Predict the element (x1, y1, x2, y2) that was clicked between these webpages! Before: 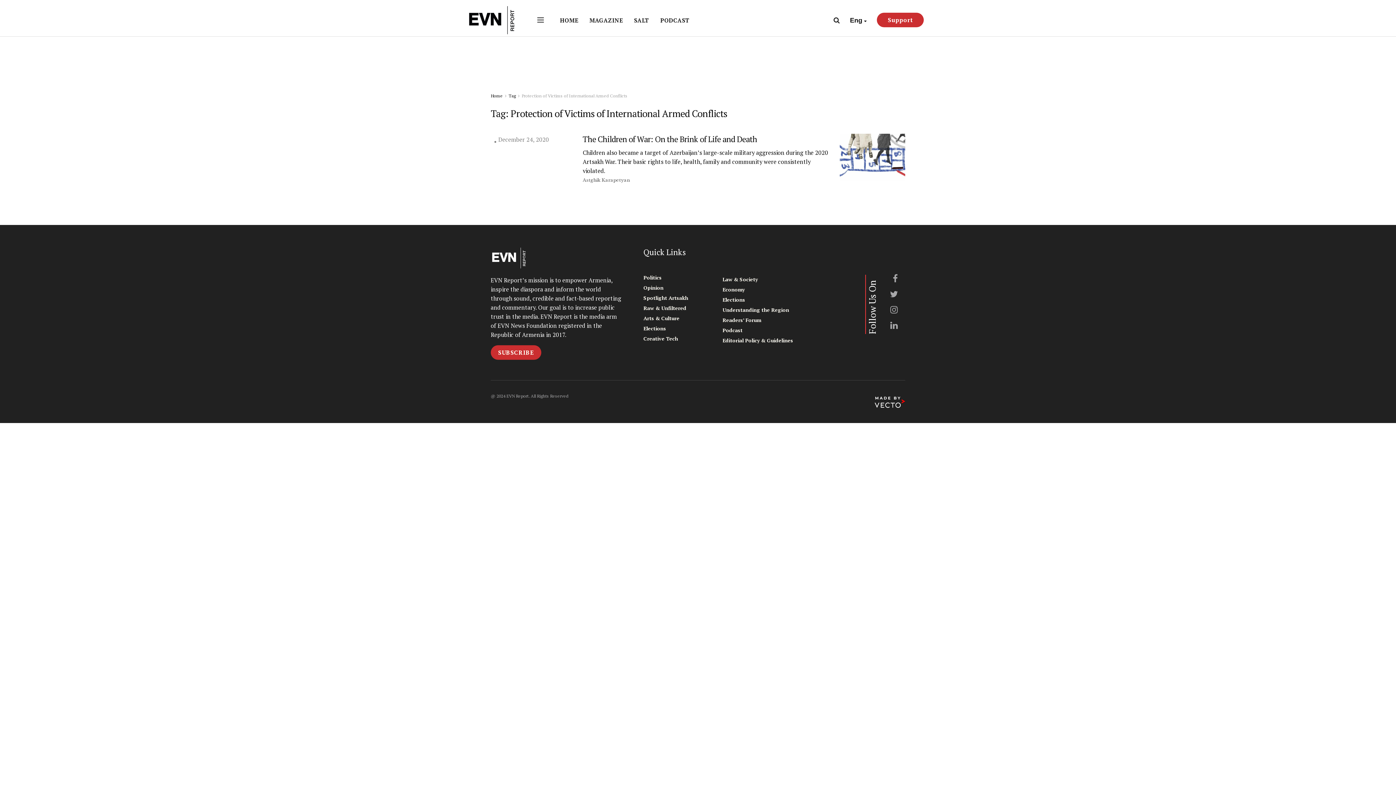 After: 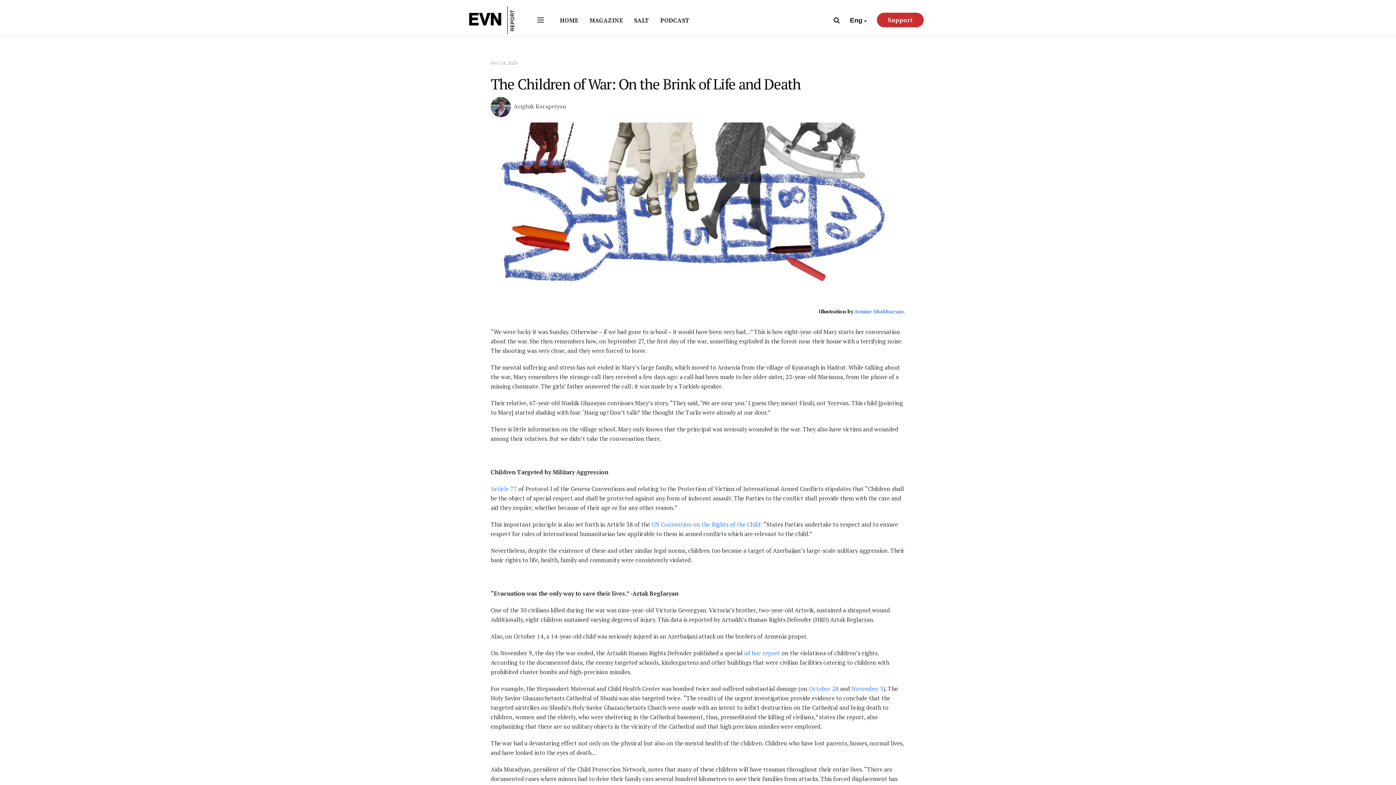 Action: label: The Children of War: On the Brink of Life and Death bbox: (582, 133, 757, 144)